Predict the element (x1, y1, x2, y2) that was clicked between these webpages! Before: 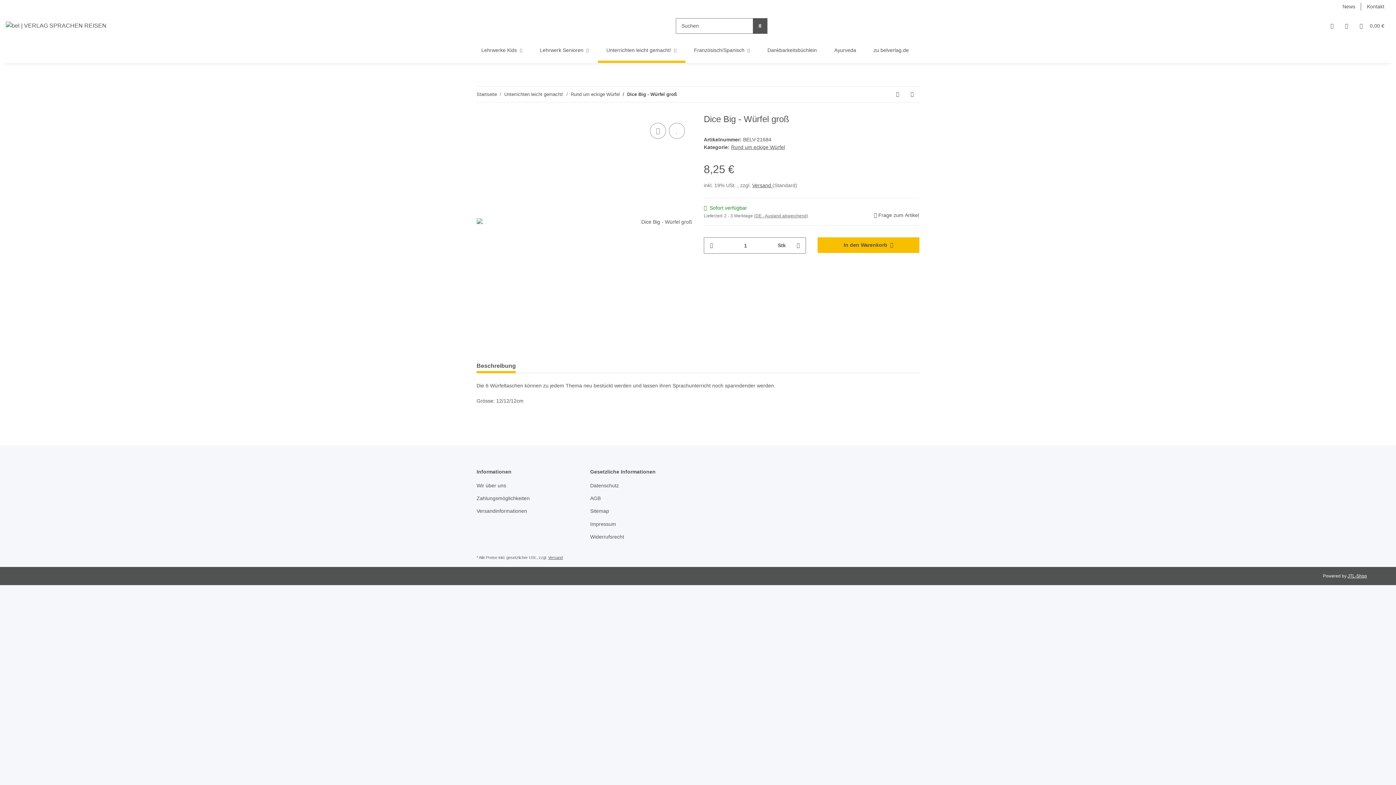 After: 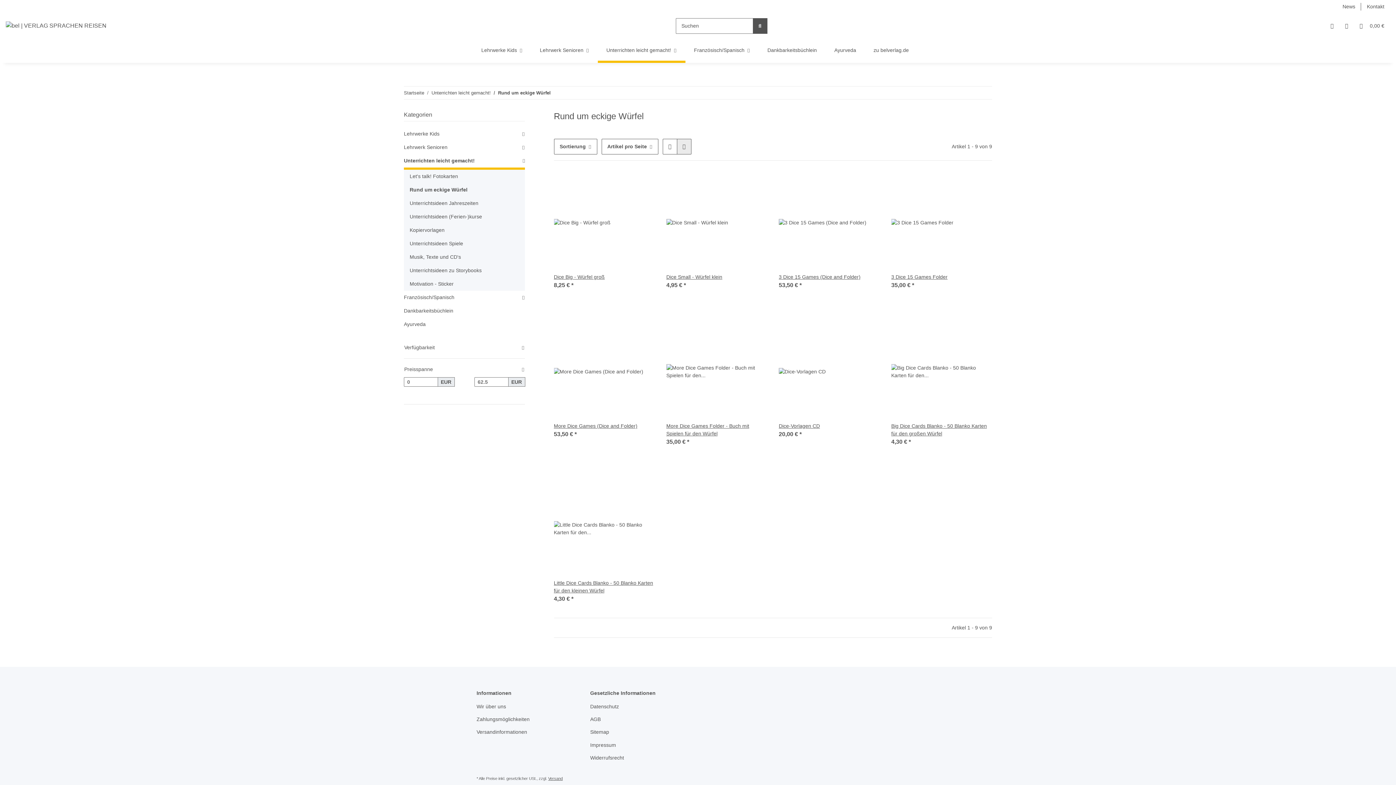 Action: label: Rund um eckige Würfel bbox: (731, 144, 785, 150)